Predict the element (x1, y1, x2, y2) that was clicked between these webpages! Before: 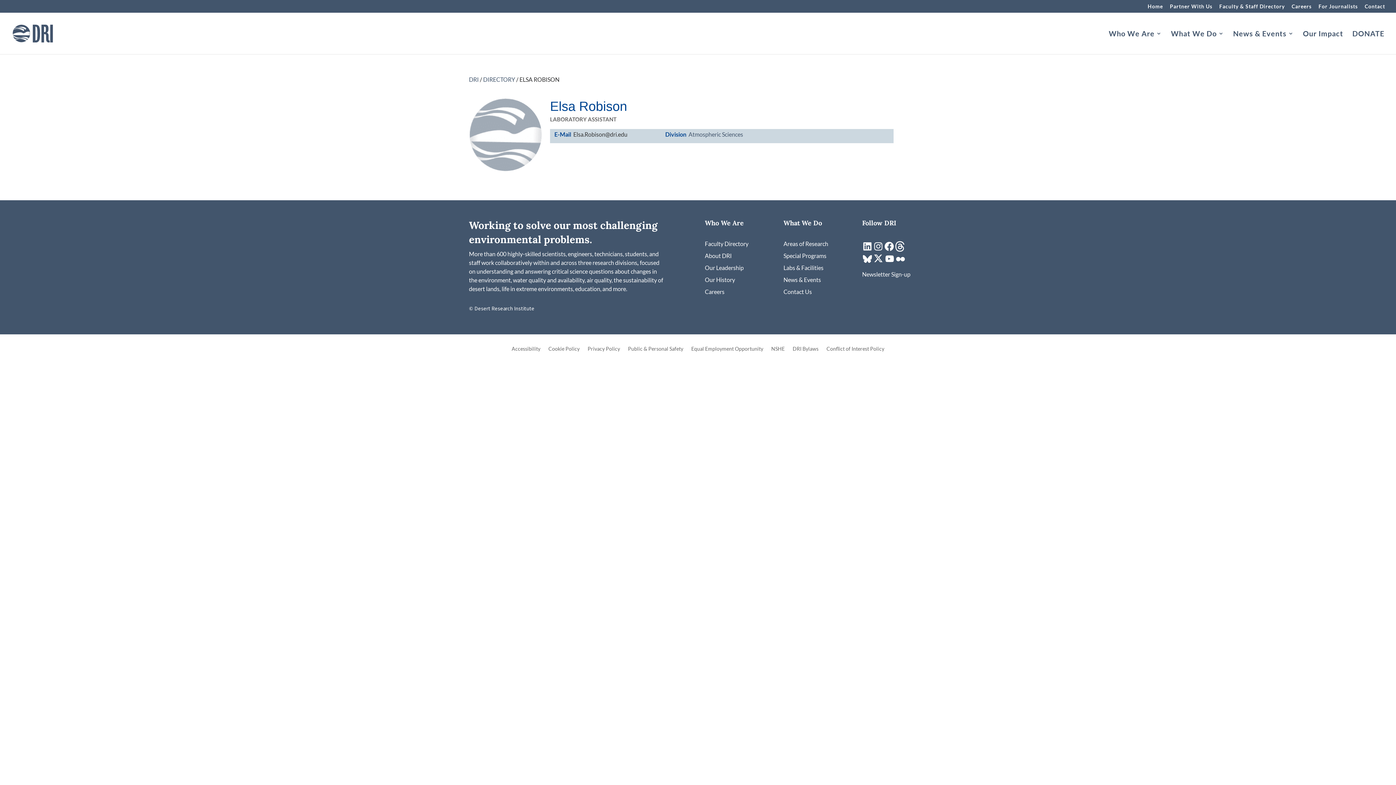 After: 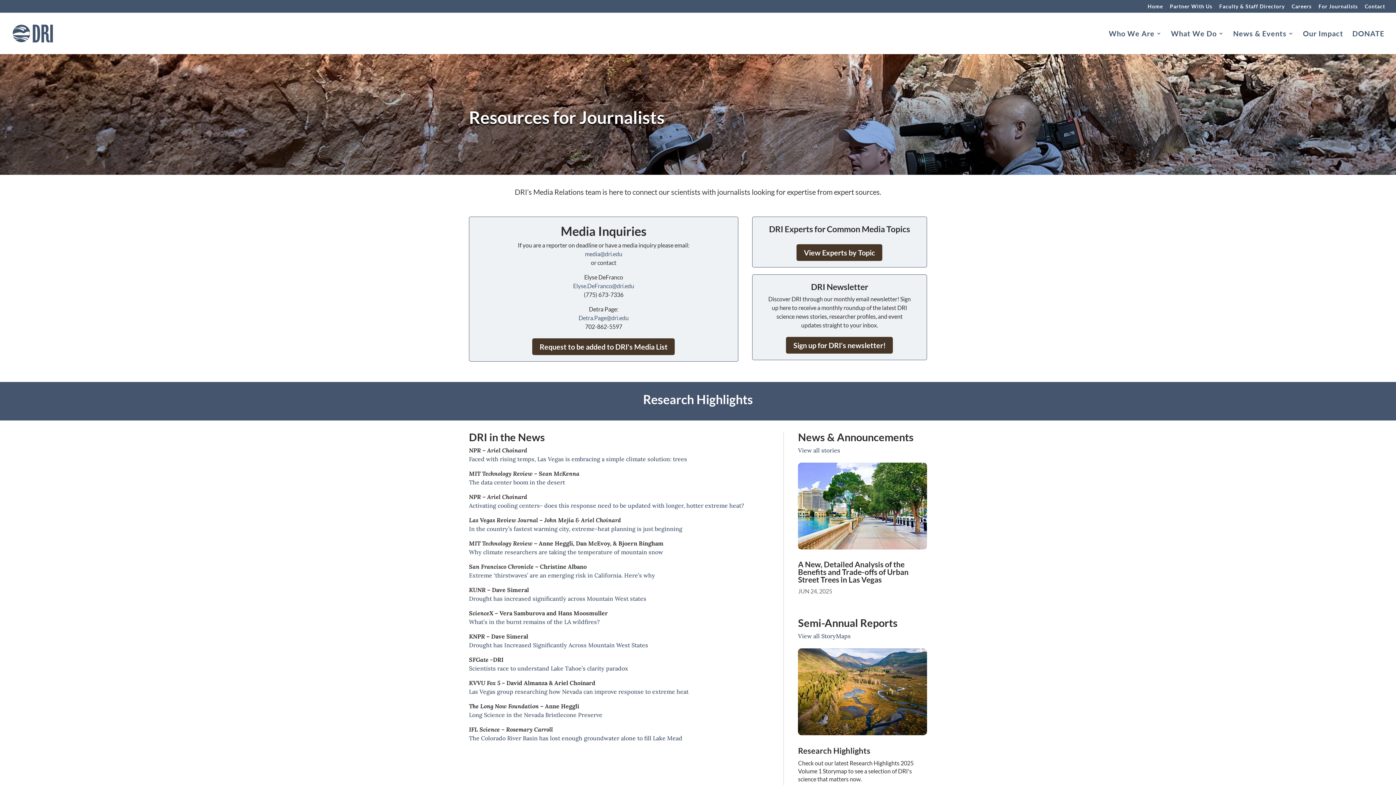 Action: label: For Journalists bbox: (1318, 3, 1358, 12)